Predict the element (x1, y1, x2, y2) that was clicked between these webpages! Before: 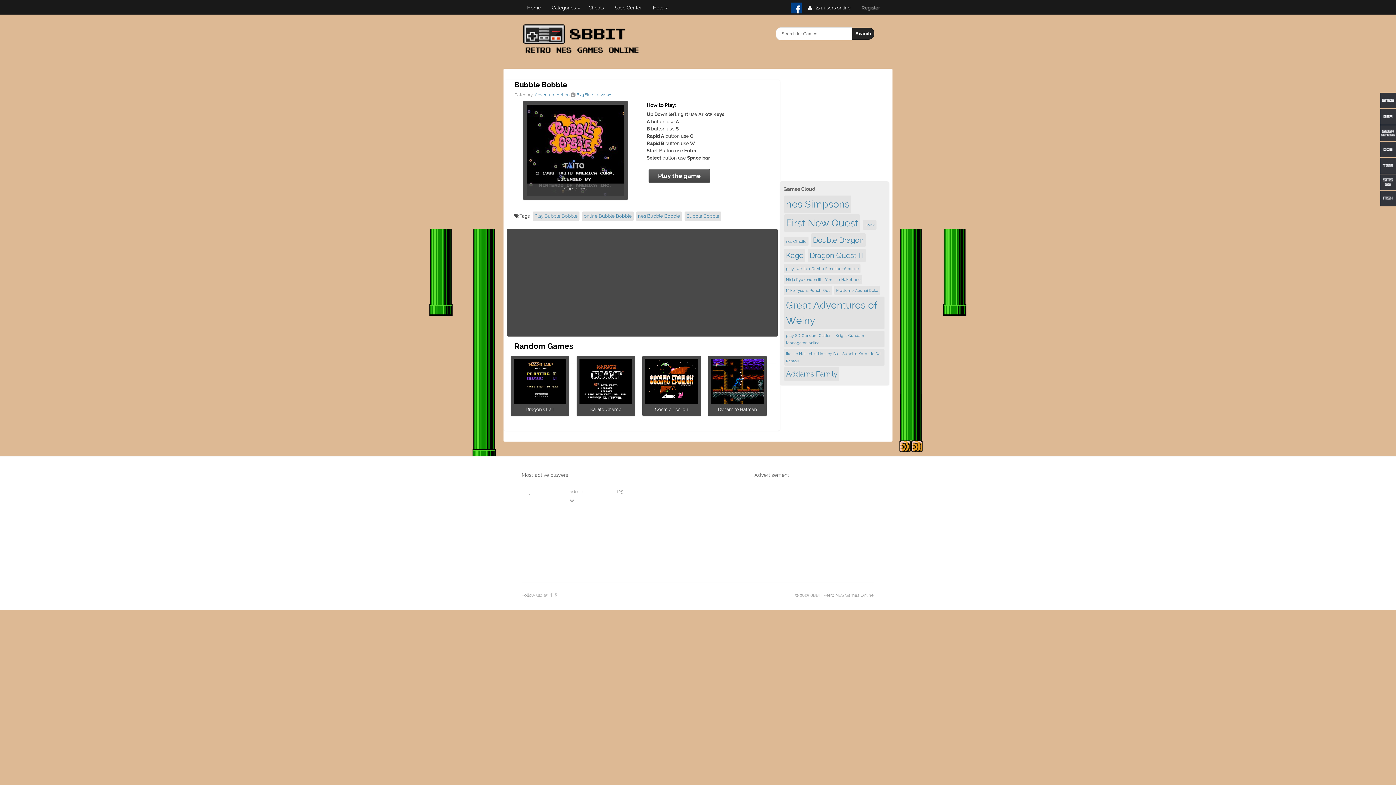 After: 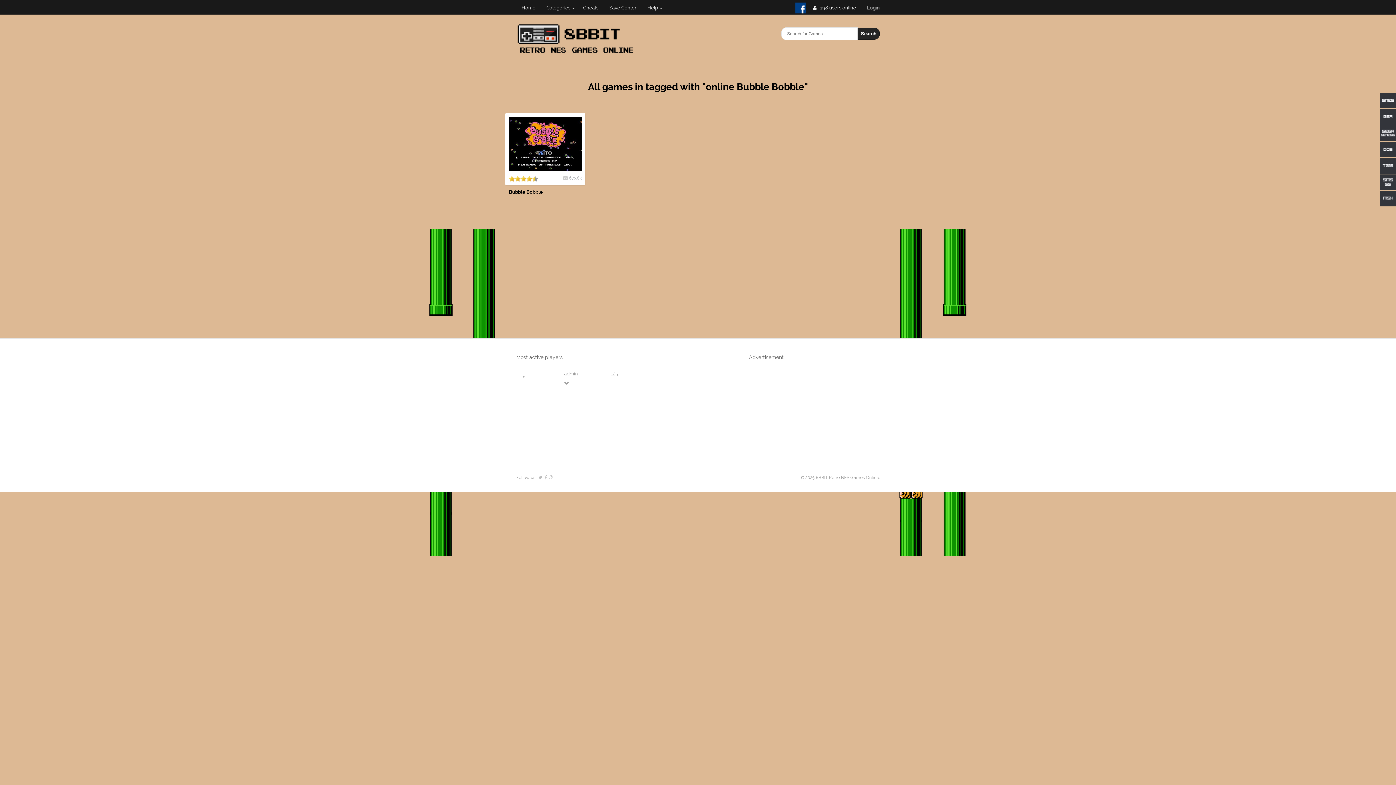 Action: bbox: (584, 213, 632, 218) label: online Bubble Bobble